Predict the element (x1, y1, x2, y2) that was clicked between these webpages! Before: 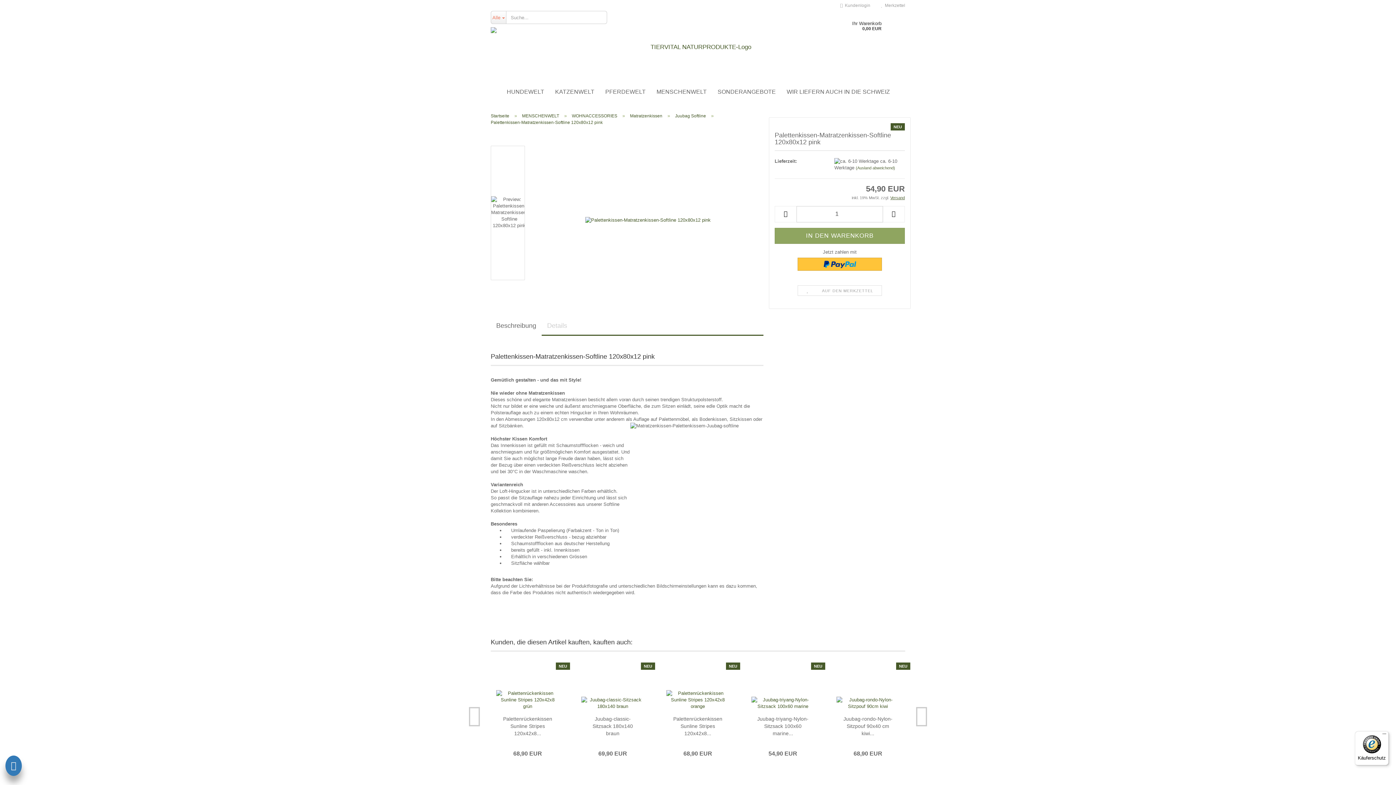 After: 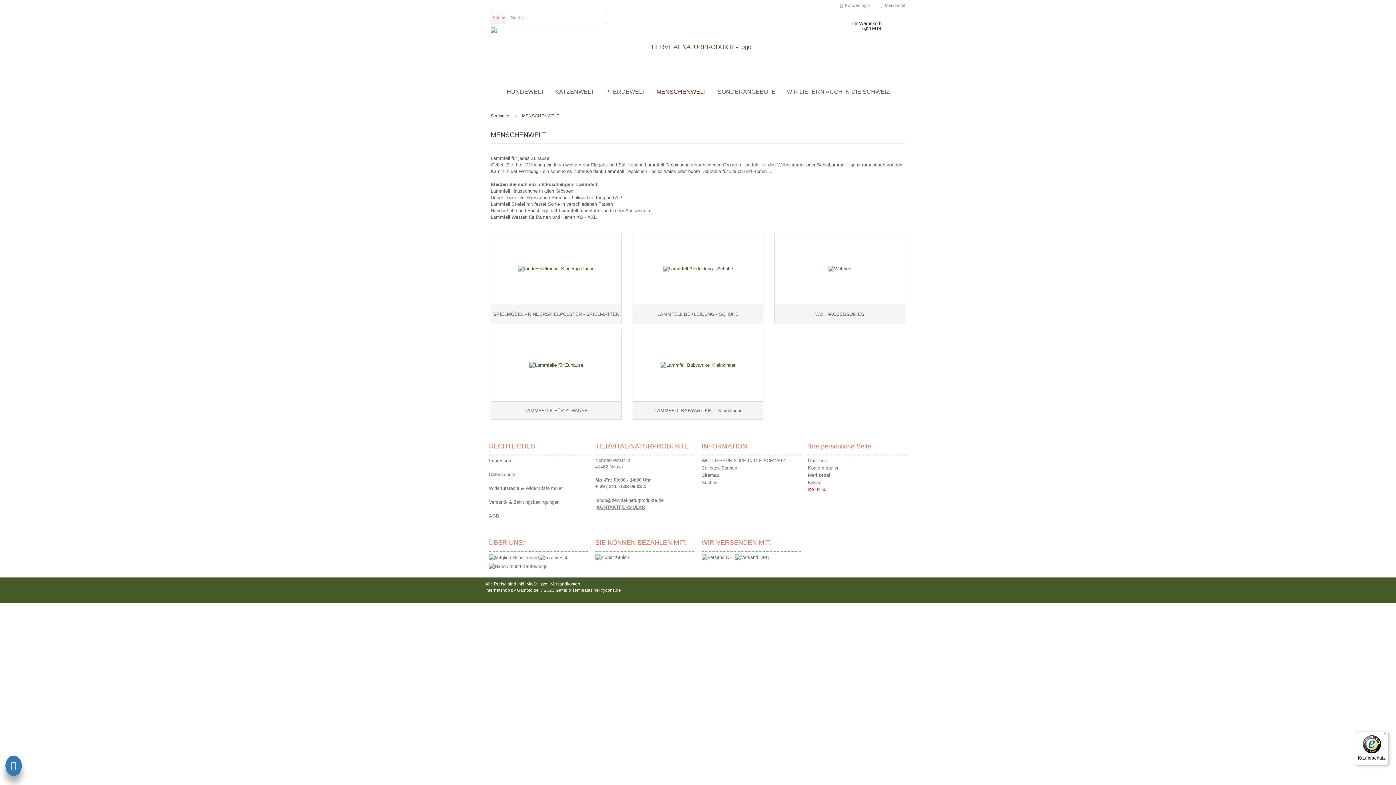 Action: bbox: (522, 113, 559, 118) label: MENSCHENWELT